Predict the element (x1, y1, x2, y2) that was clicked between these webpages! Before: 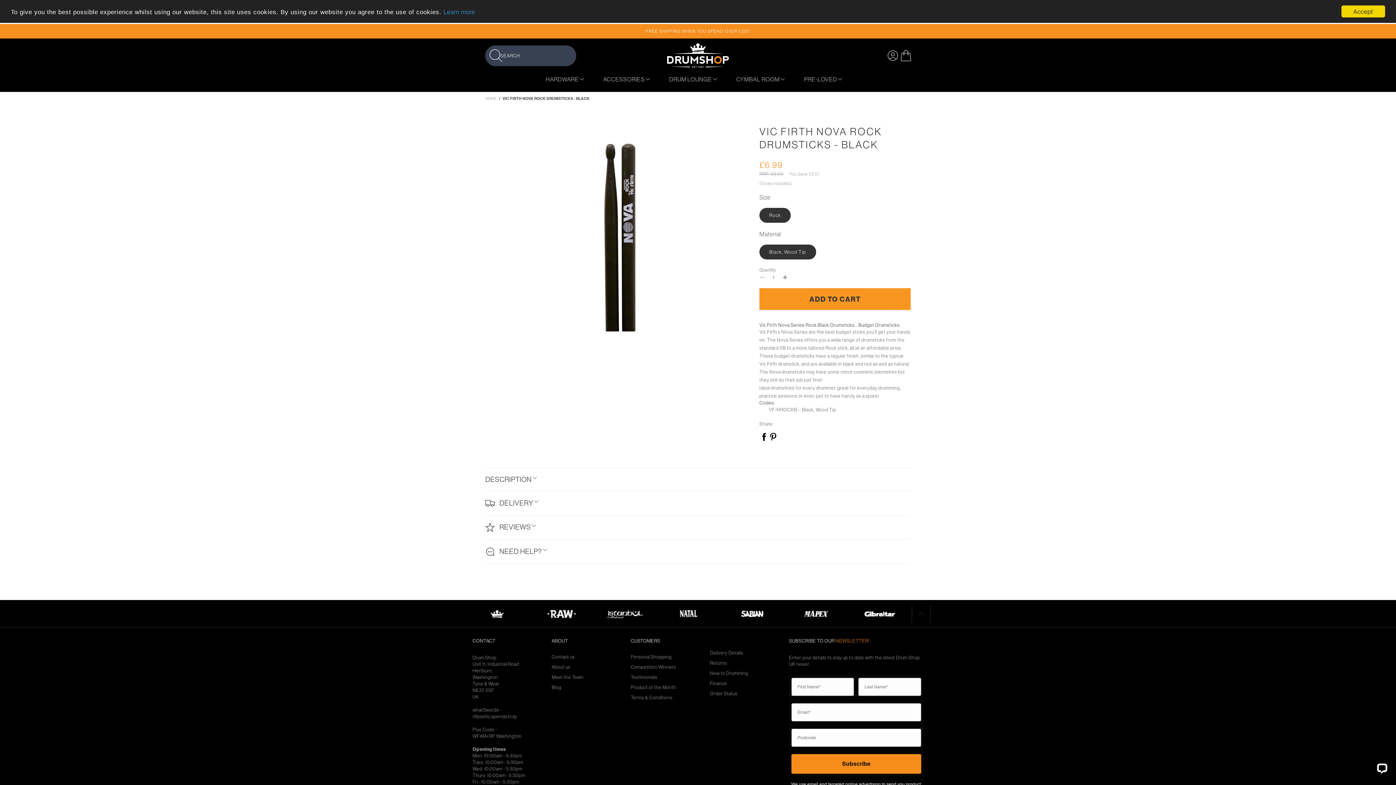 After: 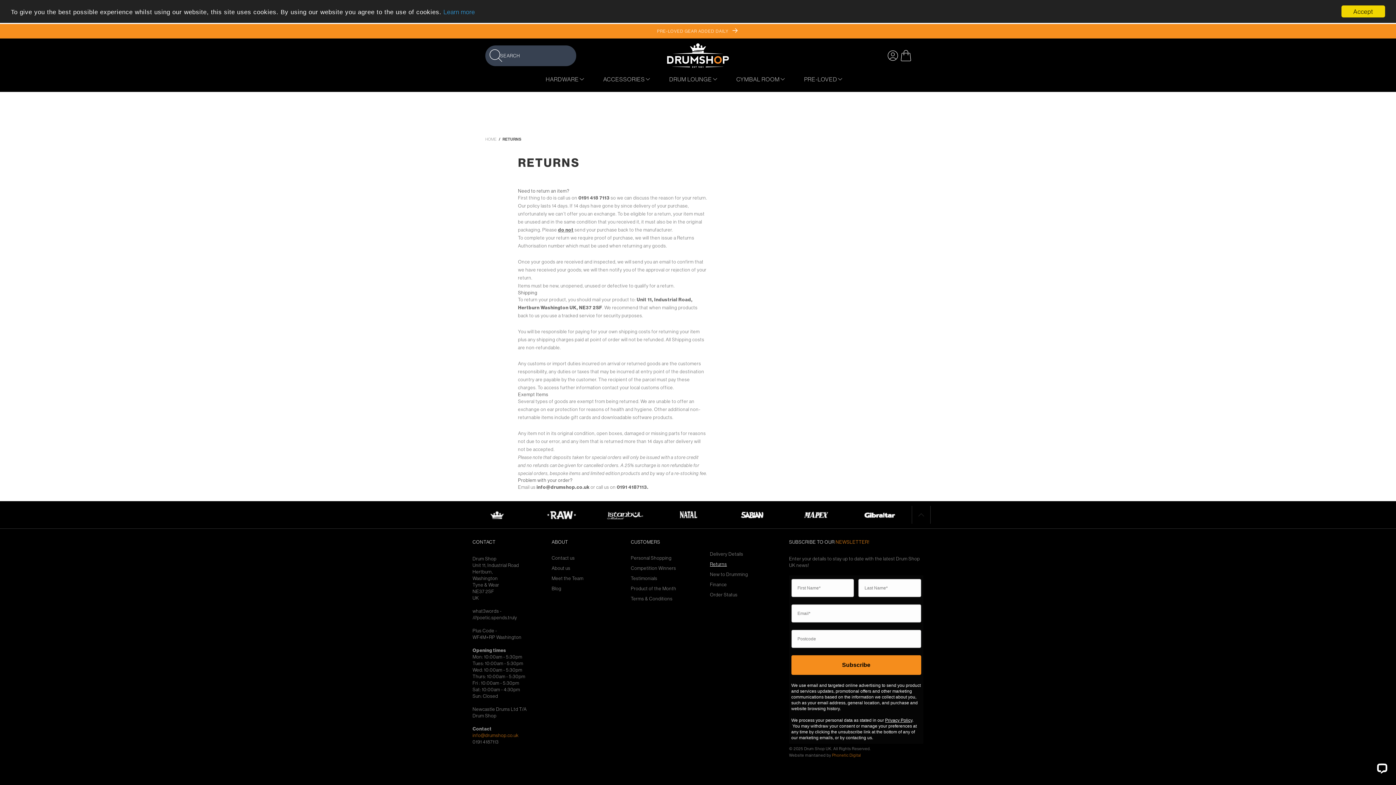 Action: bbox: (710, 660, 758, 666) label: Returns